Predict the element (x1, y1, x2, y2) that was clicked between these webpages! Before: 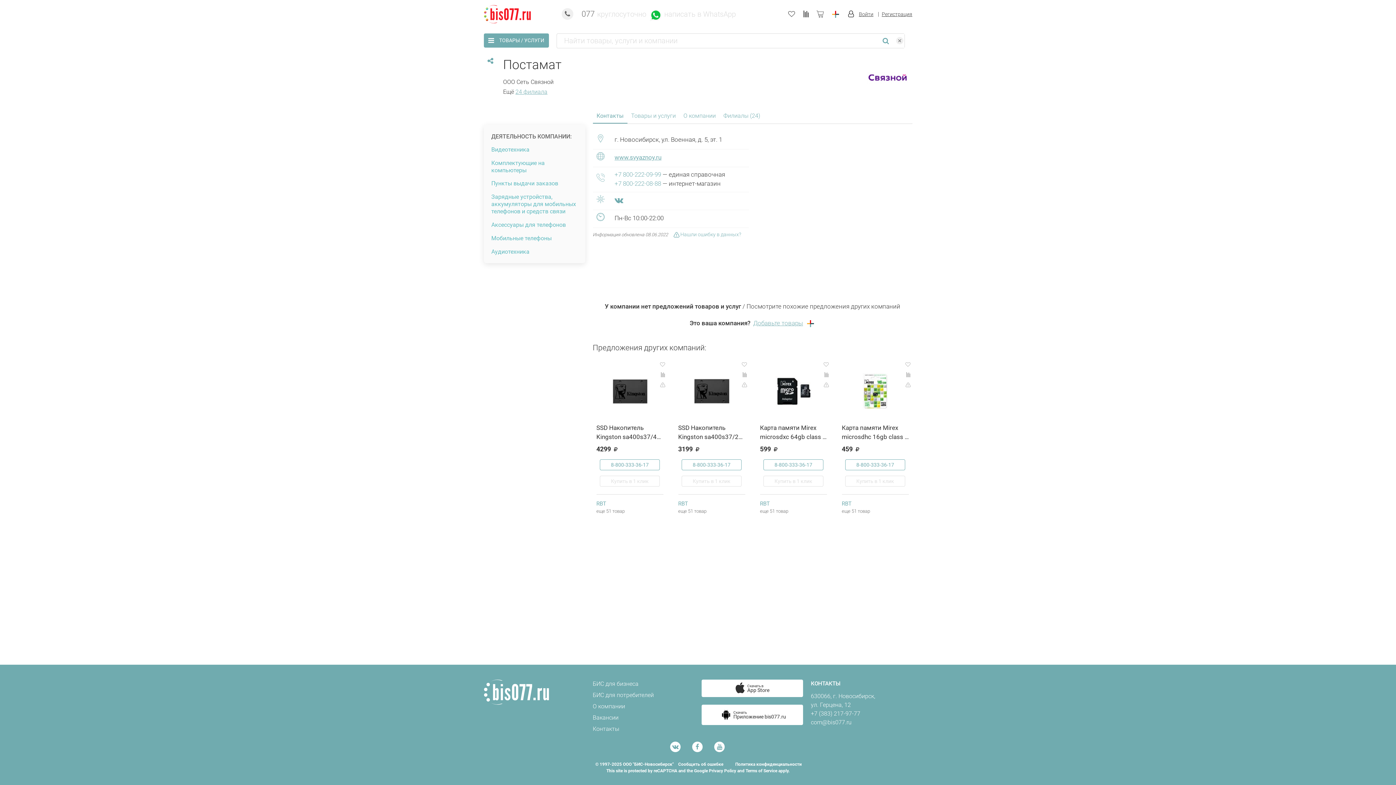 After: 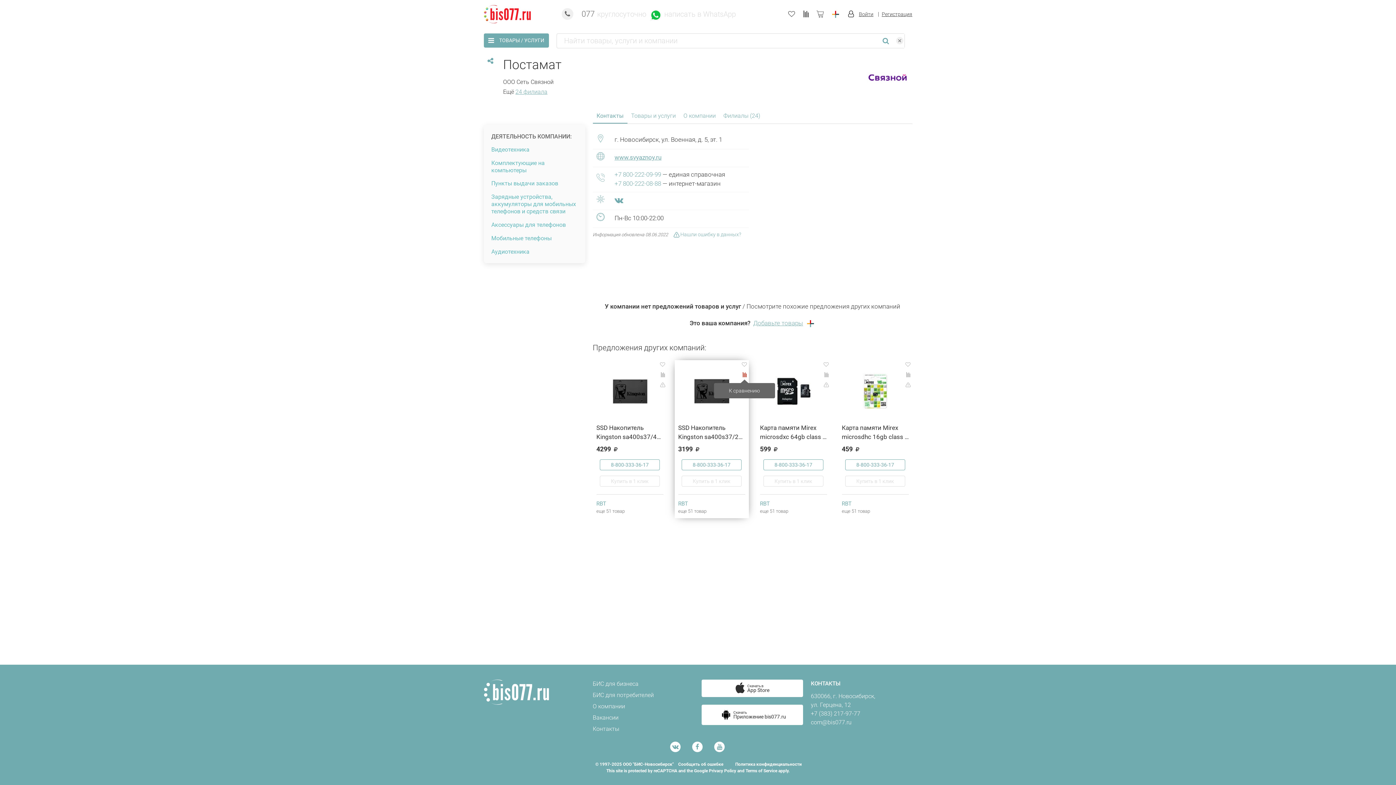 Action: bbox: (742, 370, 747, 378)